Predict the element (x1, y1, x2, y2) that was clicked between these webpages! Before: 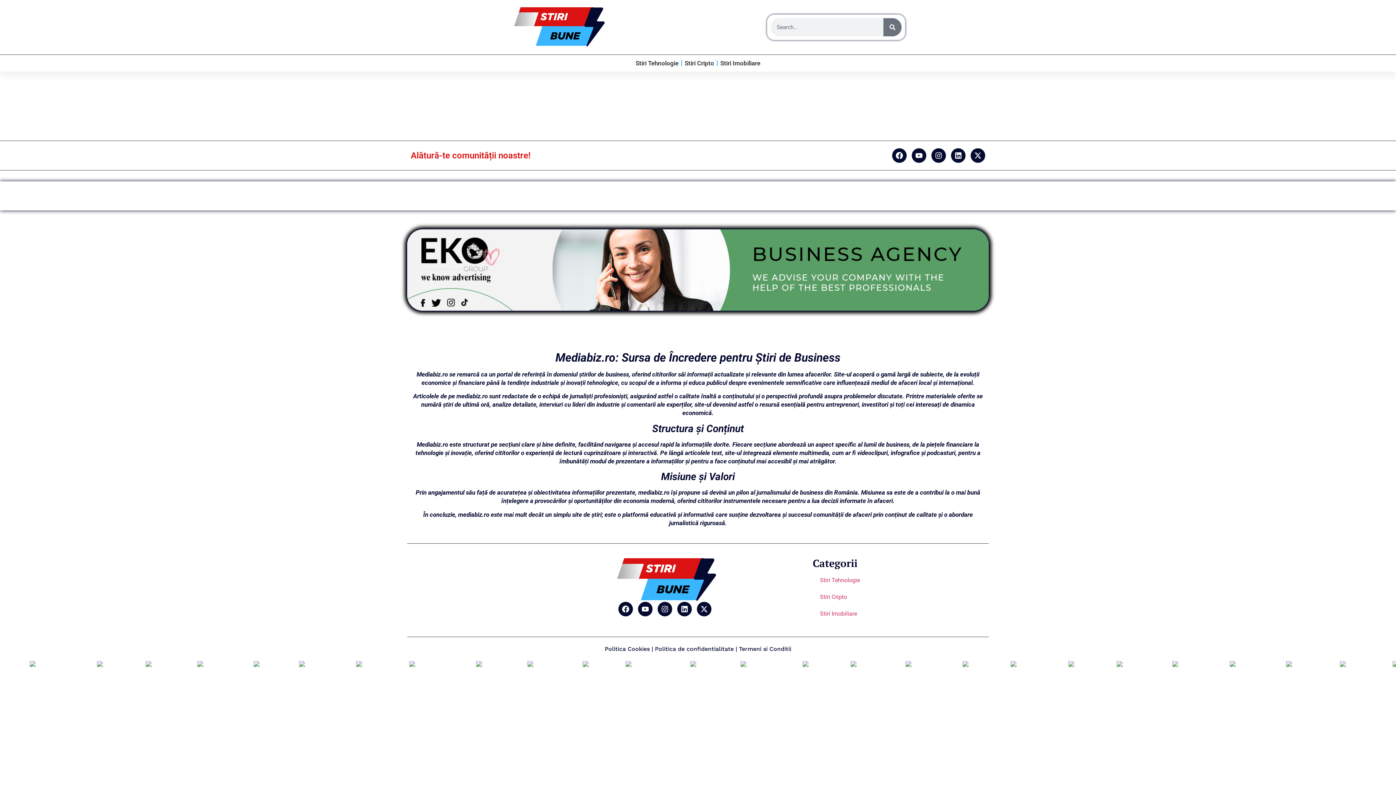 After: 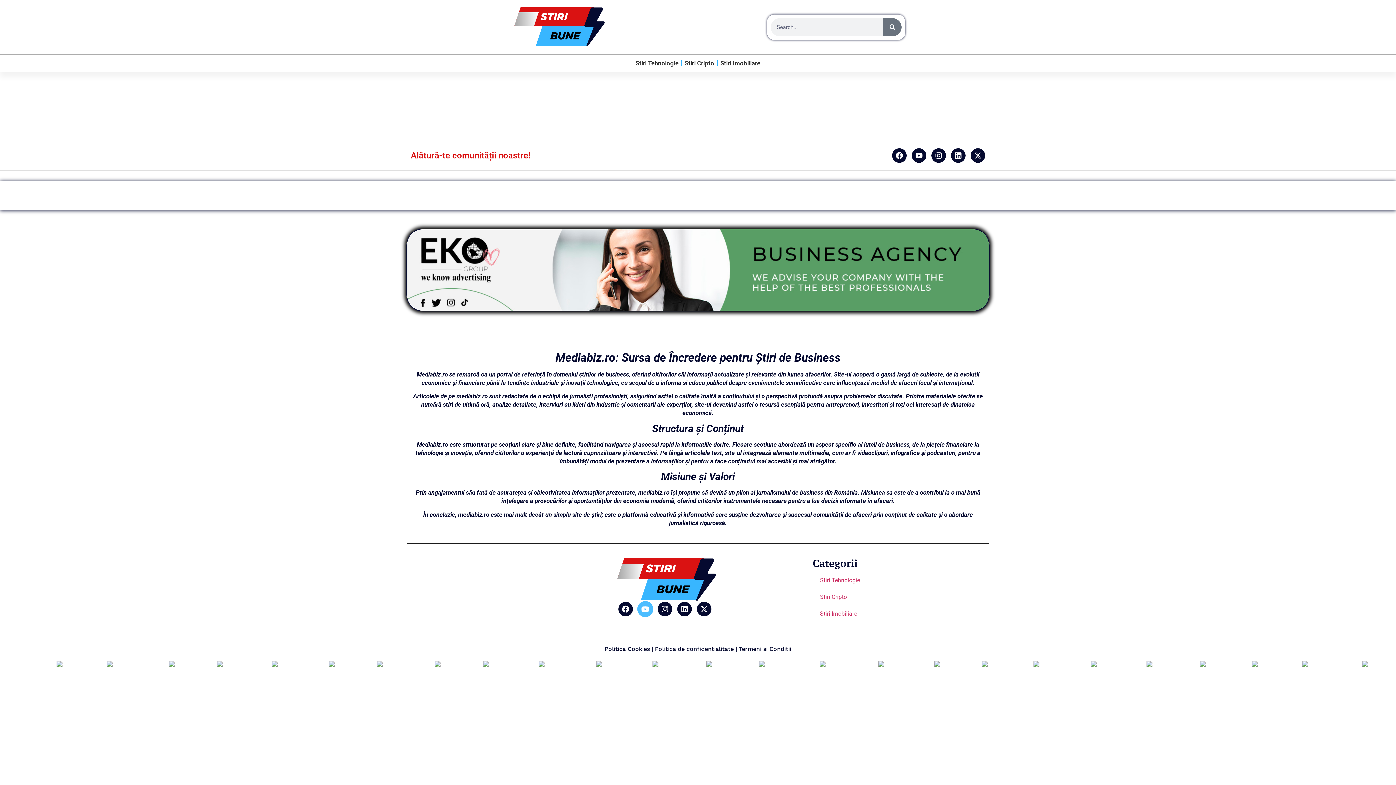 Action: bbox: (638, 602, 652, 616) label: Youtube